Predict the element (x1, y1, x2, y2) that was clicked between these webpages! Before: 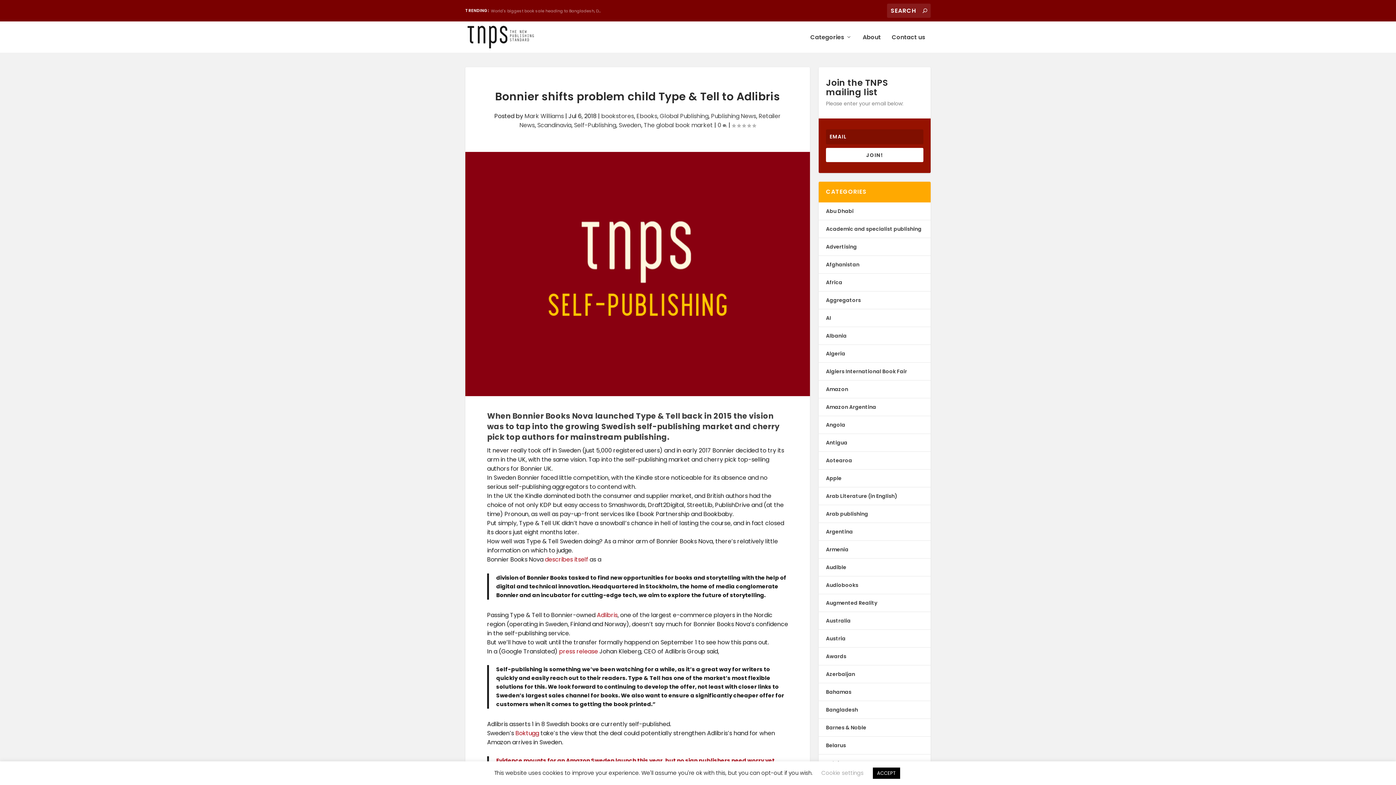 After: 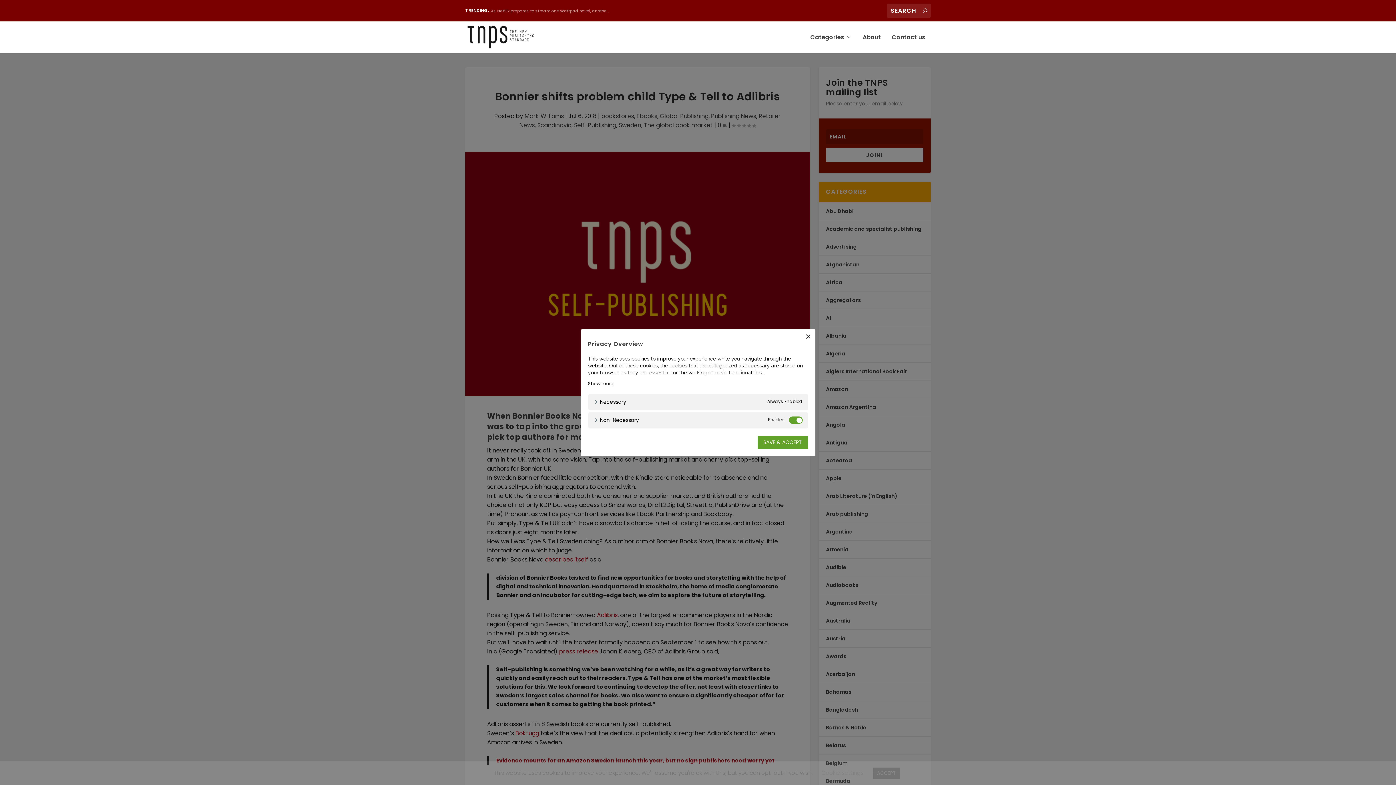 Action: label: Cookie settings bbox: (821, 769, 863, 777)